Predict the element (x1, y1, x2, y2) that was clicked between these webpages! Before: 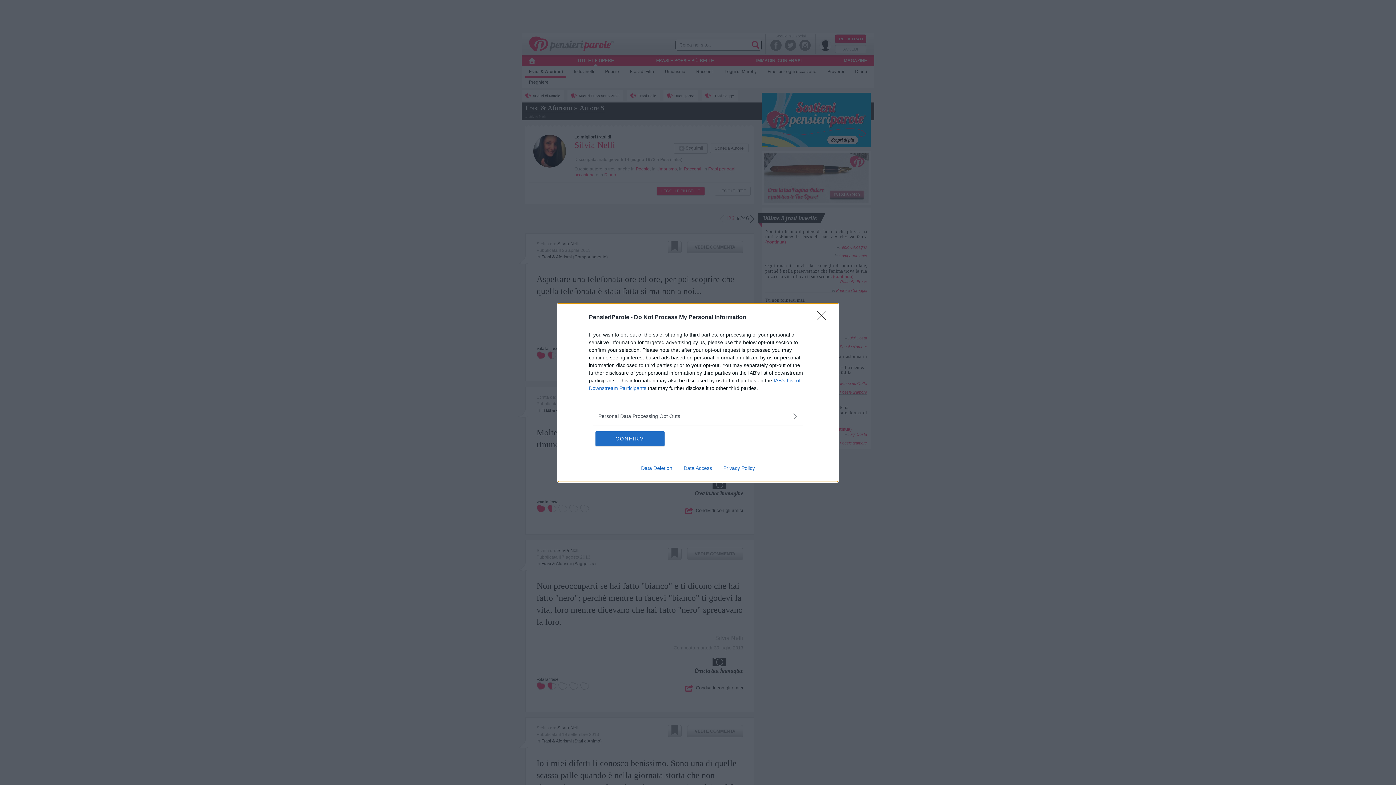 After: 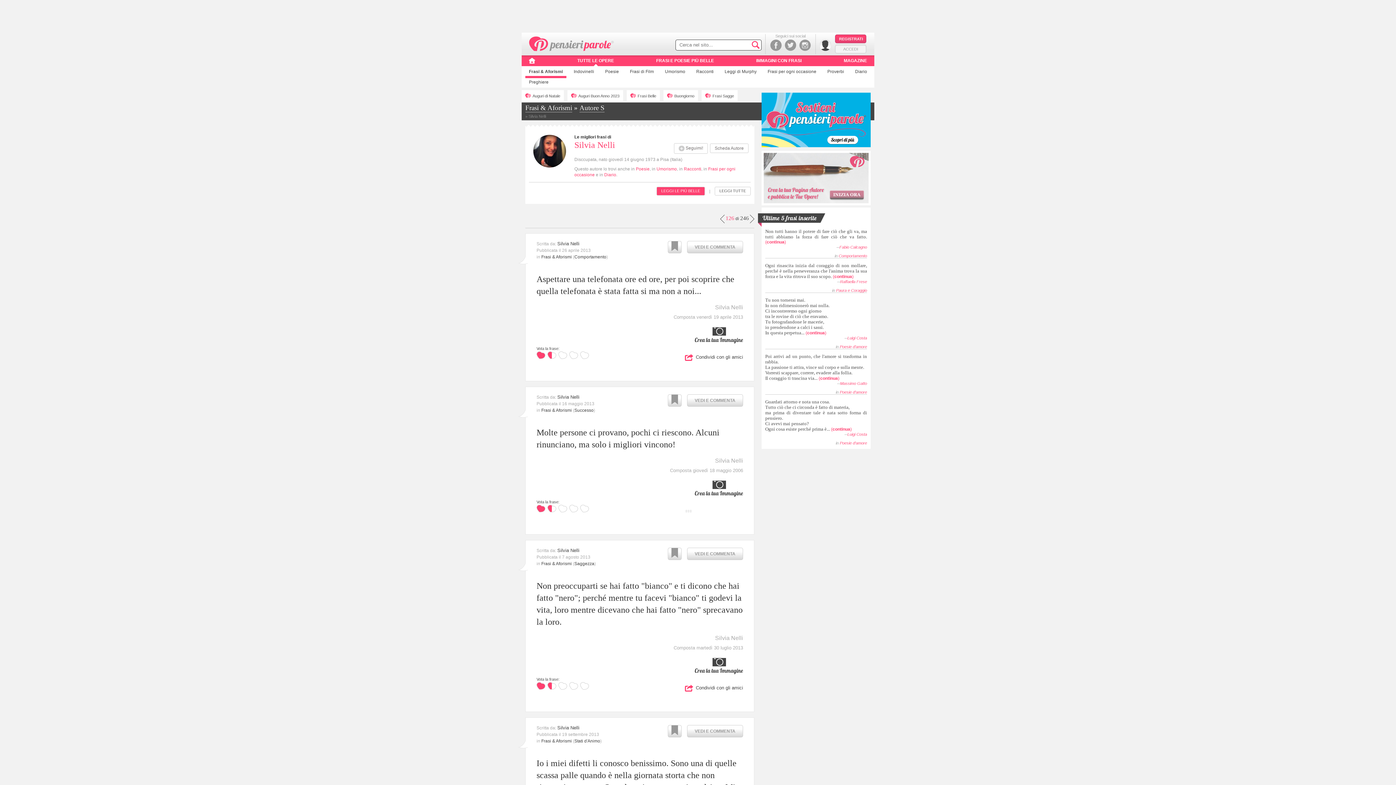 Action: bbox: (595, 431, 664, 446) label: CONFIRM